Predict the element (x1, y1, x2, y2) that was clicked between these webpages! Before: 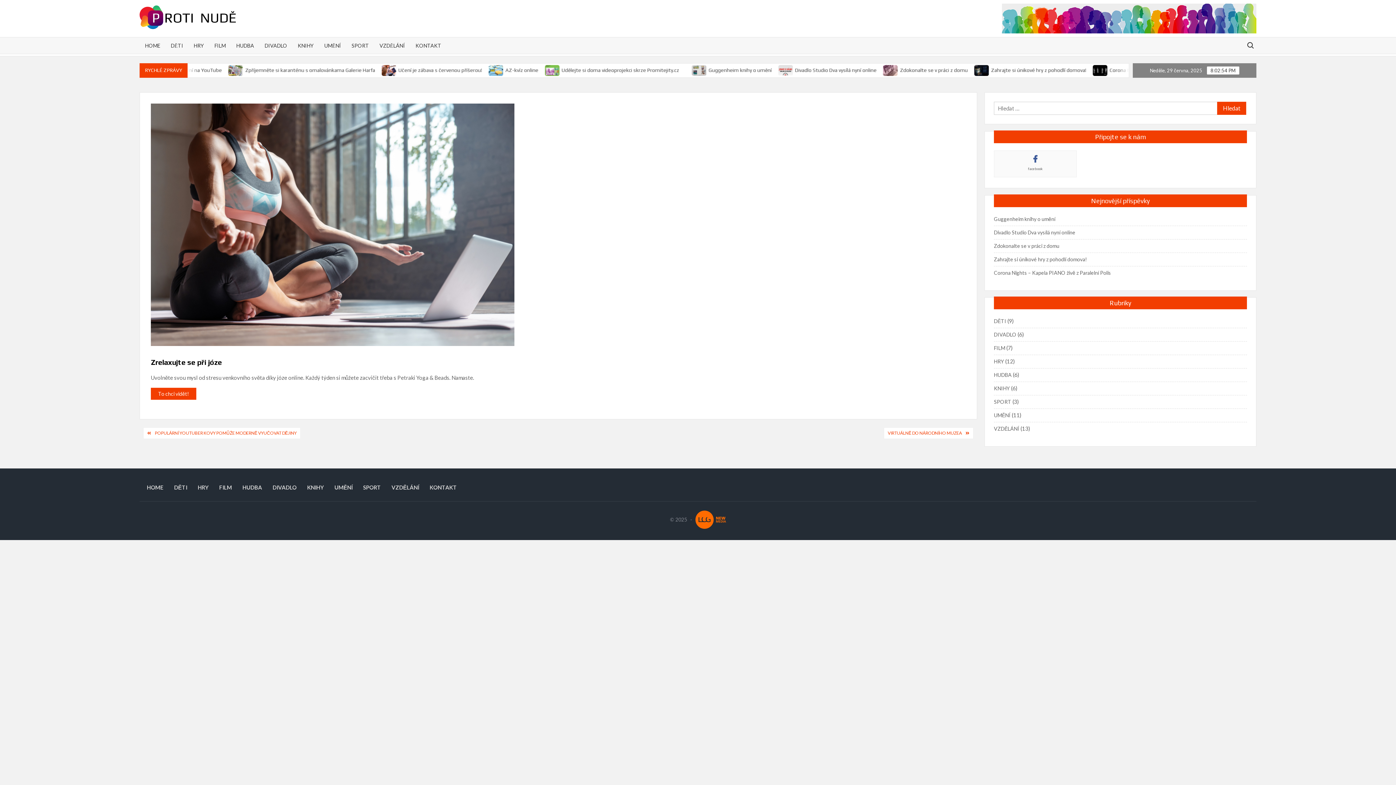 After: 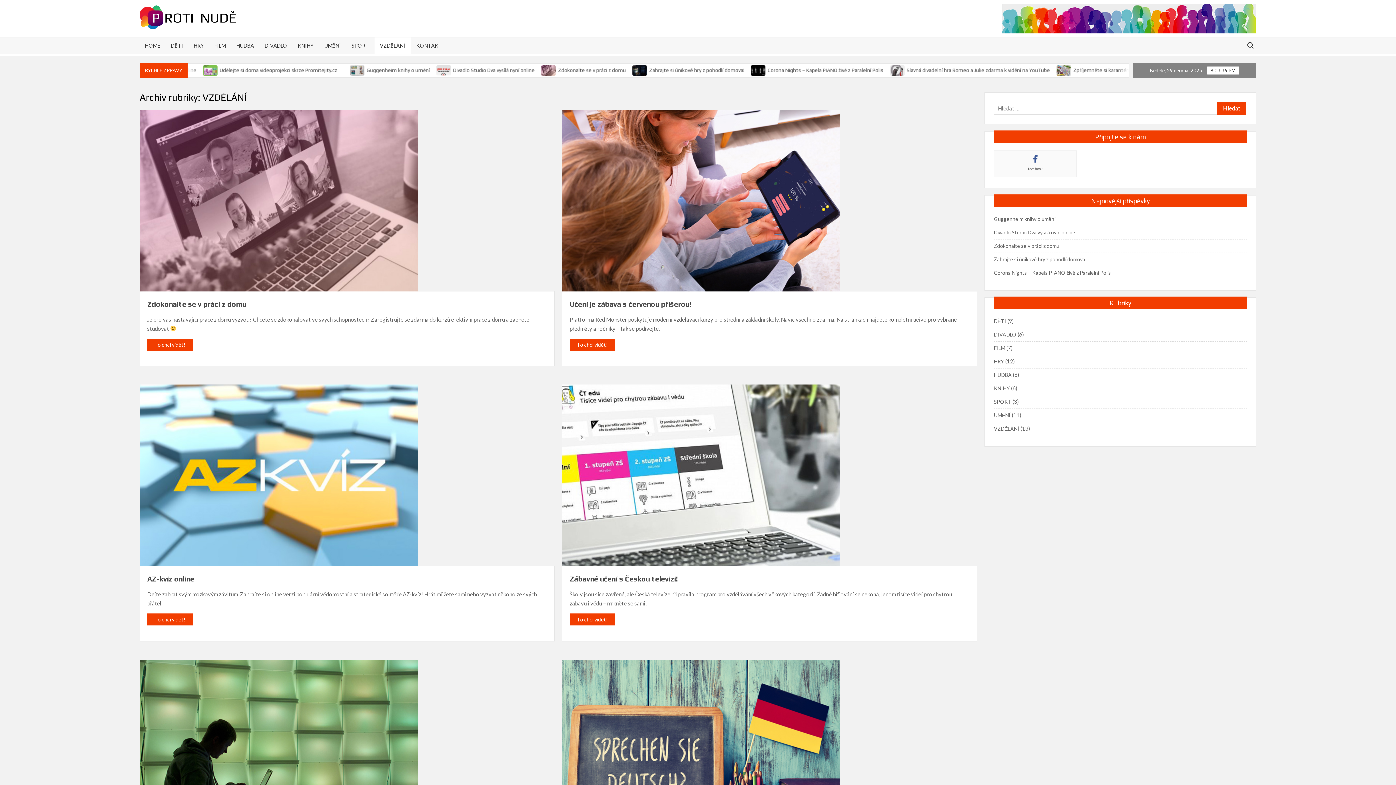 Action: label: VZDĚLÁNÍ bbox: (994, 424, 1019, 433)